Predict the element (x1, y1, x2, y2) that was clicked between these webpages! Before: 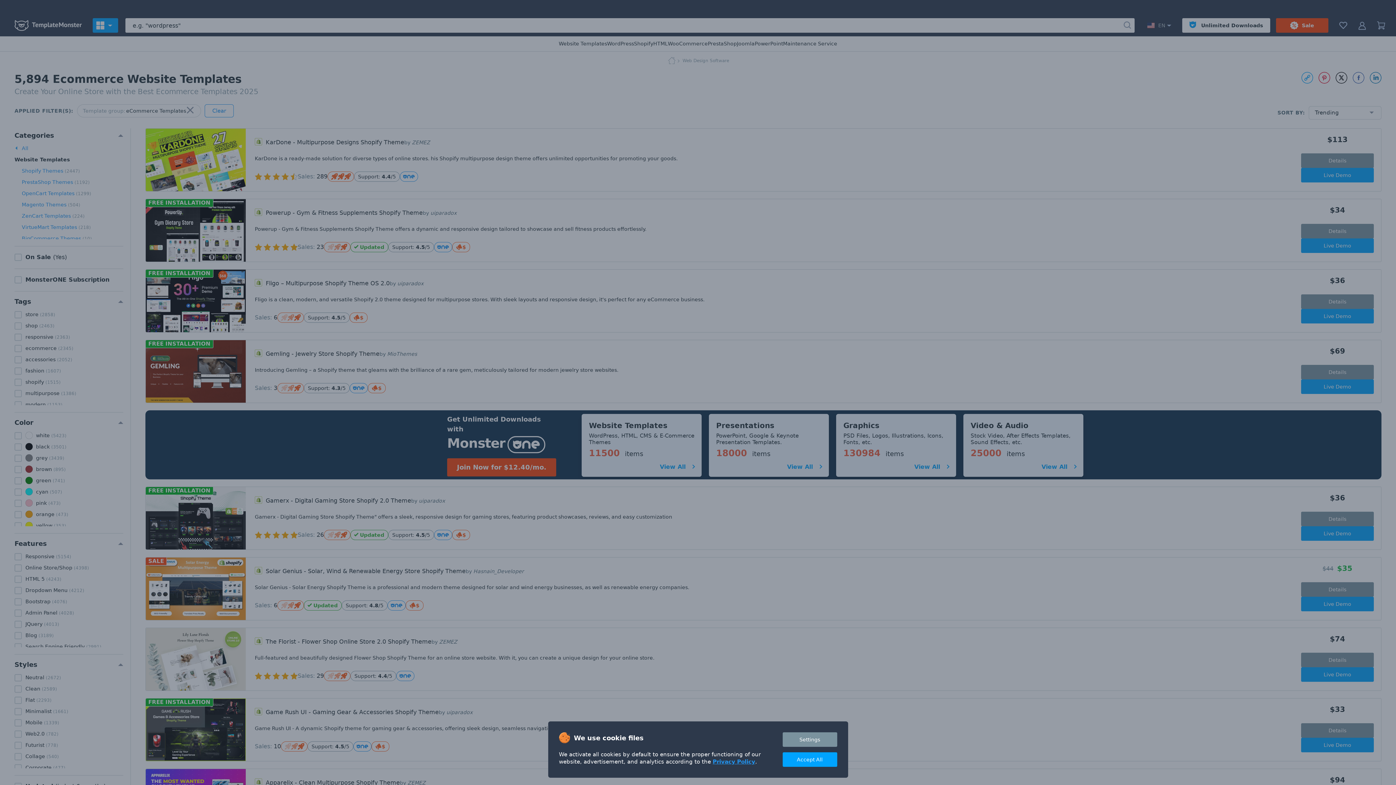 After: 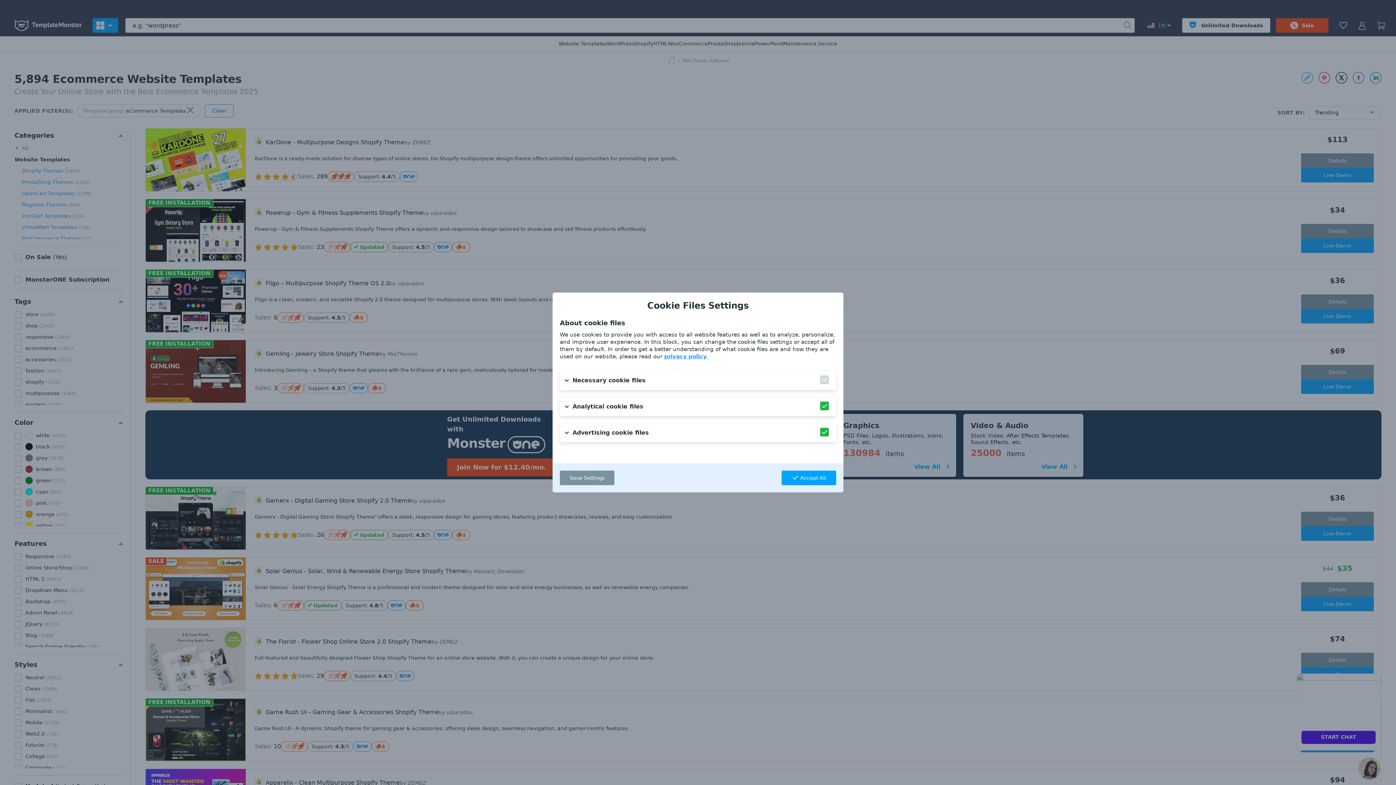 Action: bbox: (782, 732, 837, 747) label: Settings